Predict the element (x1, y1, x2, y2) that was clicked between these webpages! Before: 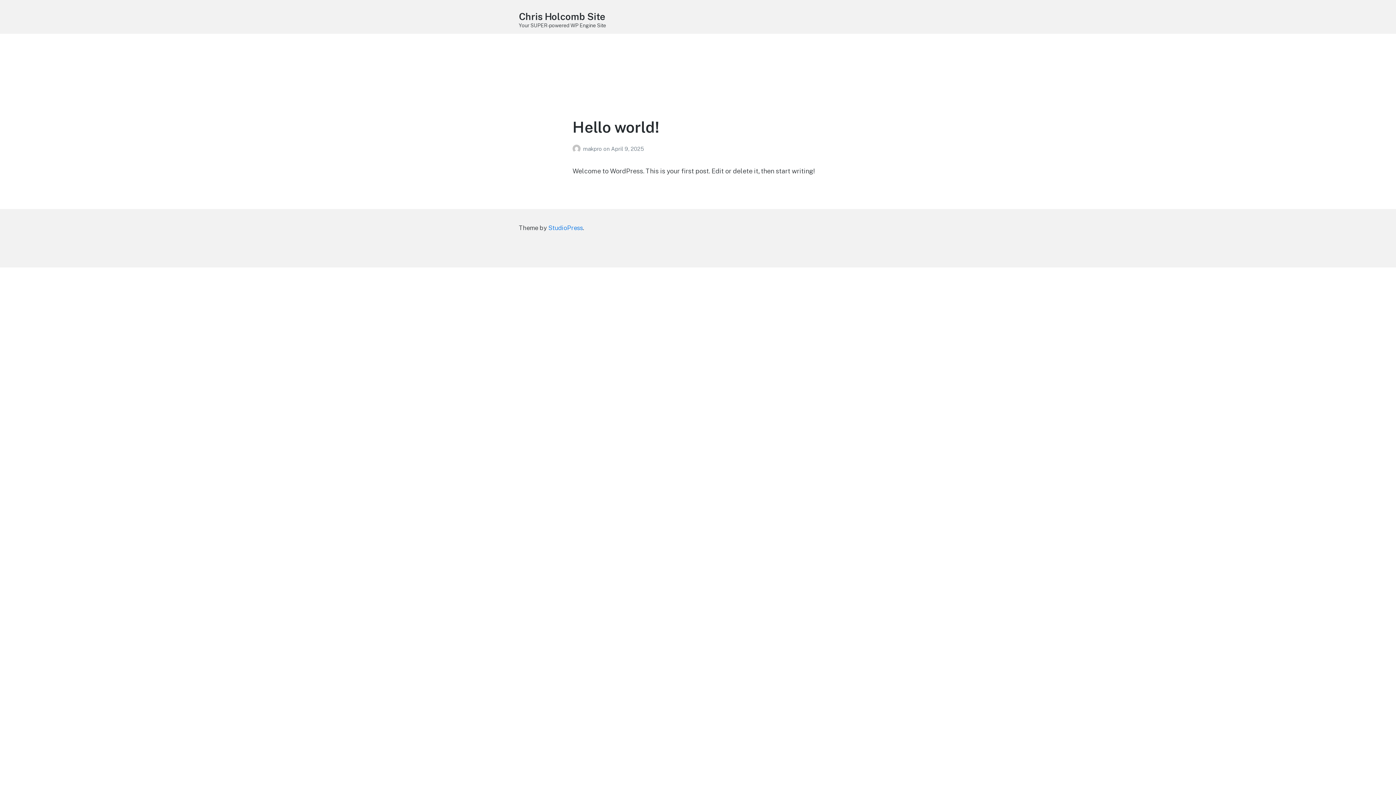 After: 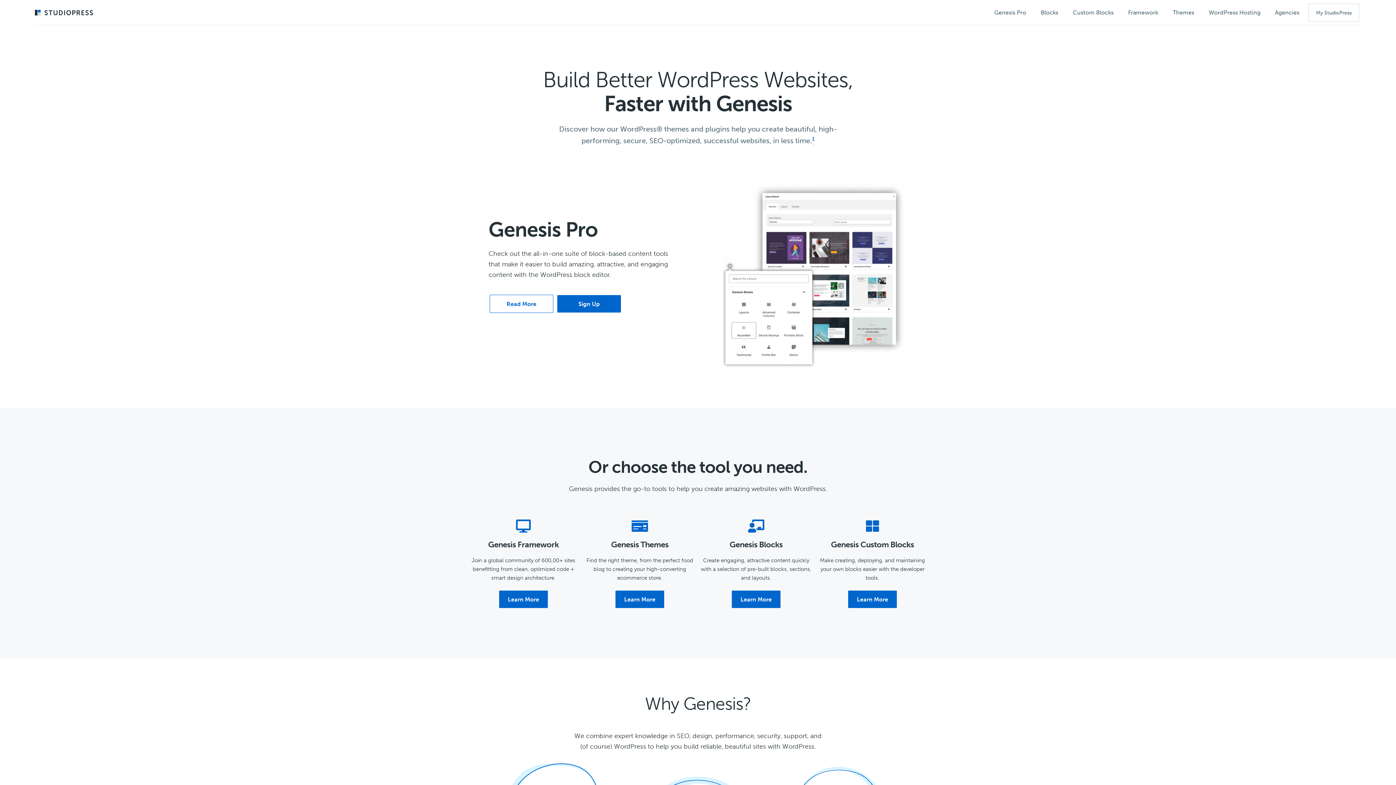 Action: bbox: (548, 224, 582, 232) label: StudioPress